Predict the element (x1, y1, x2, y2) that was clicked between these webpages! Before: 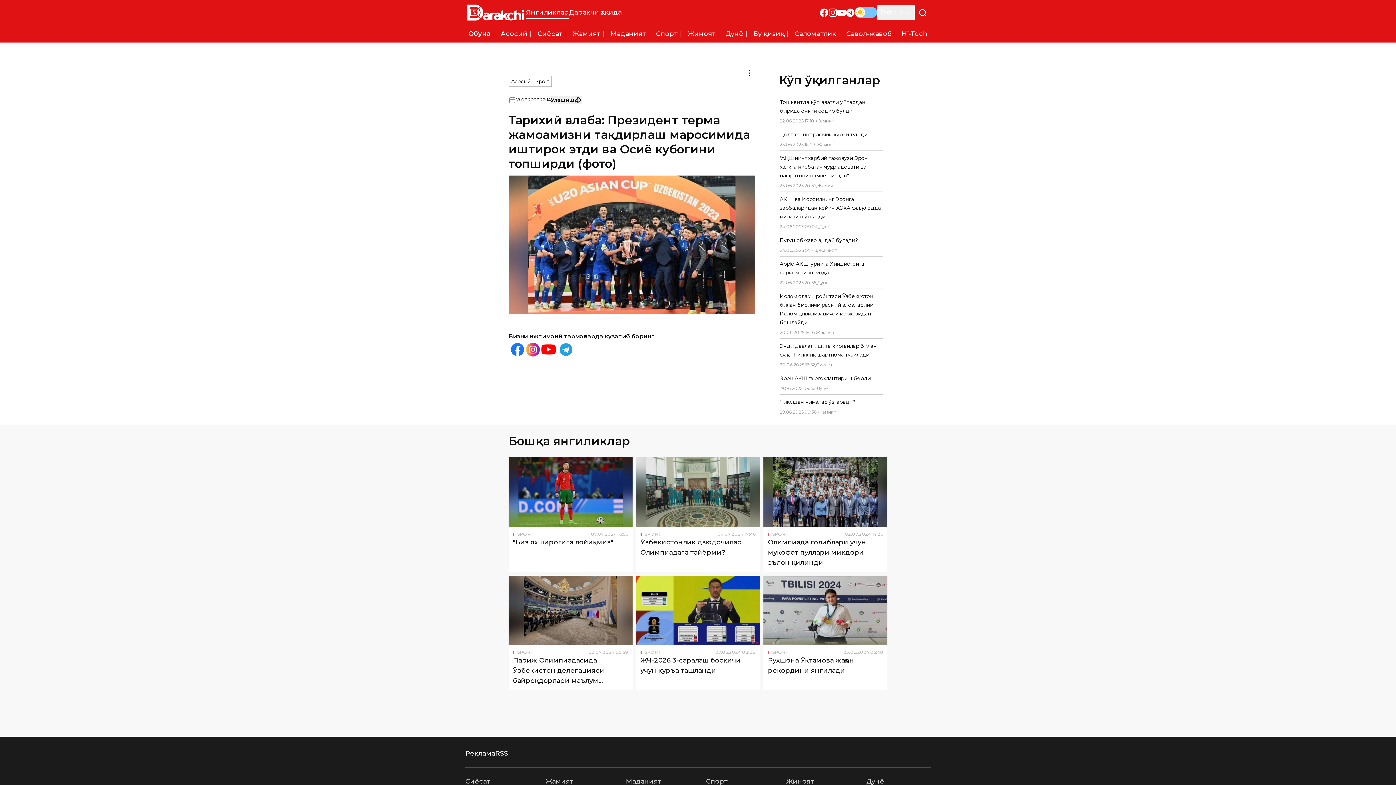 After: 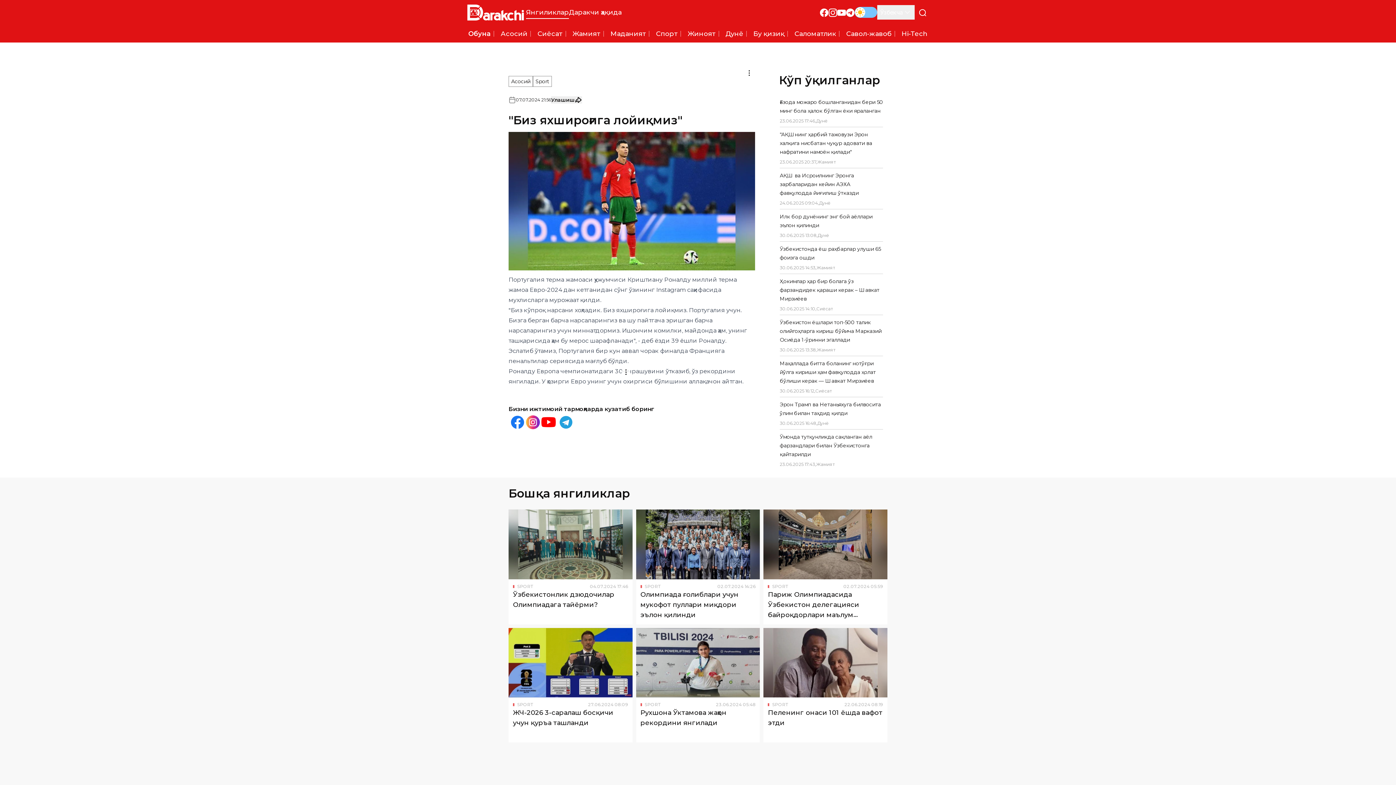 Action: label: "Биз яхшироғига лойиқмиз" bbox: (513, 537, 628, 567)